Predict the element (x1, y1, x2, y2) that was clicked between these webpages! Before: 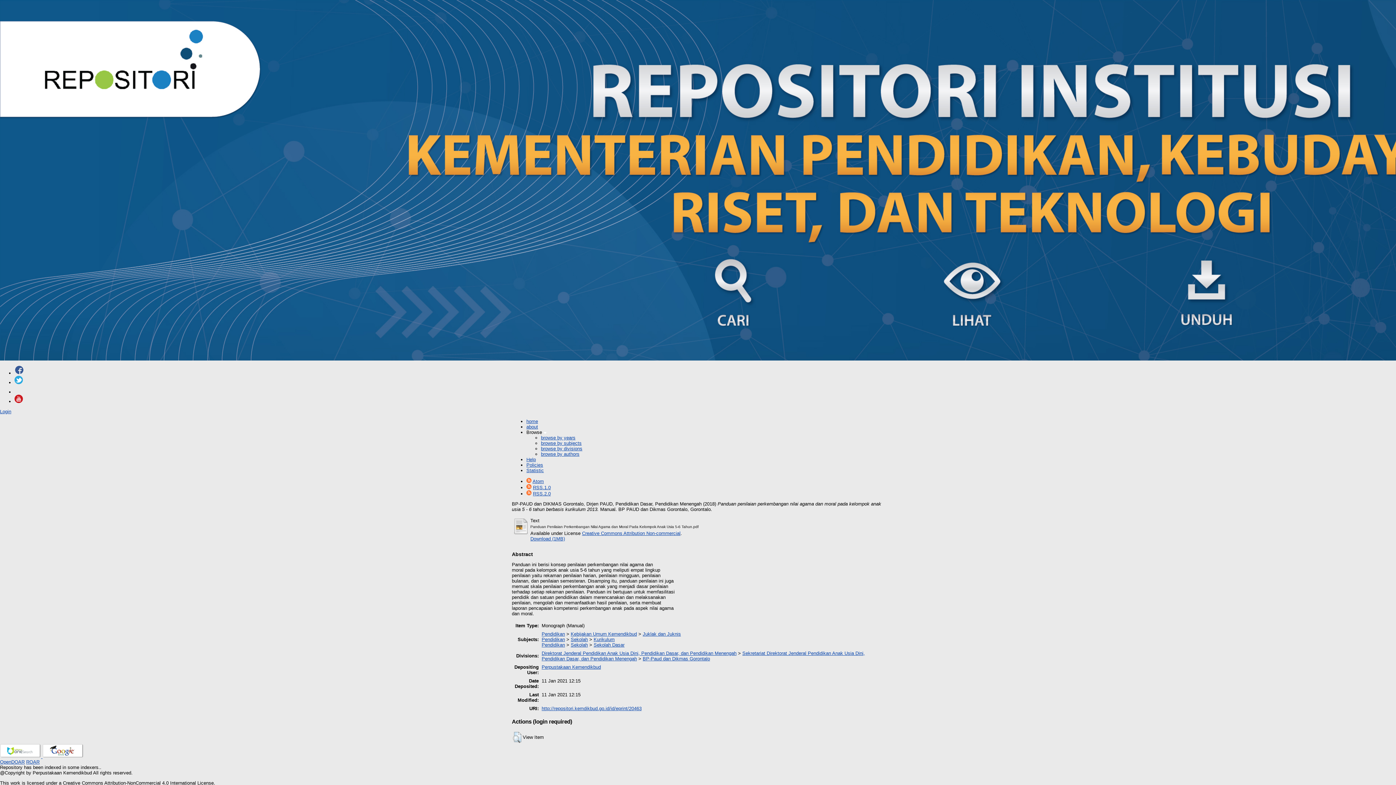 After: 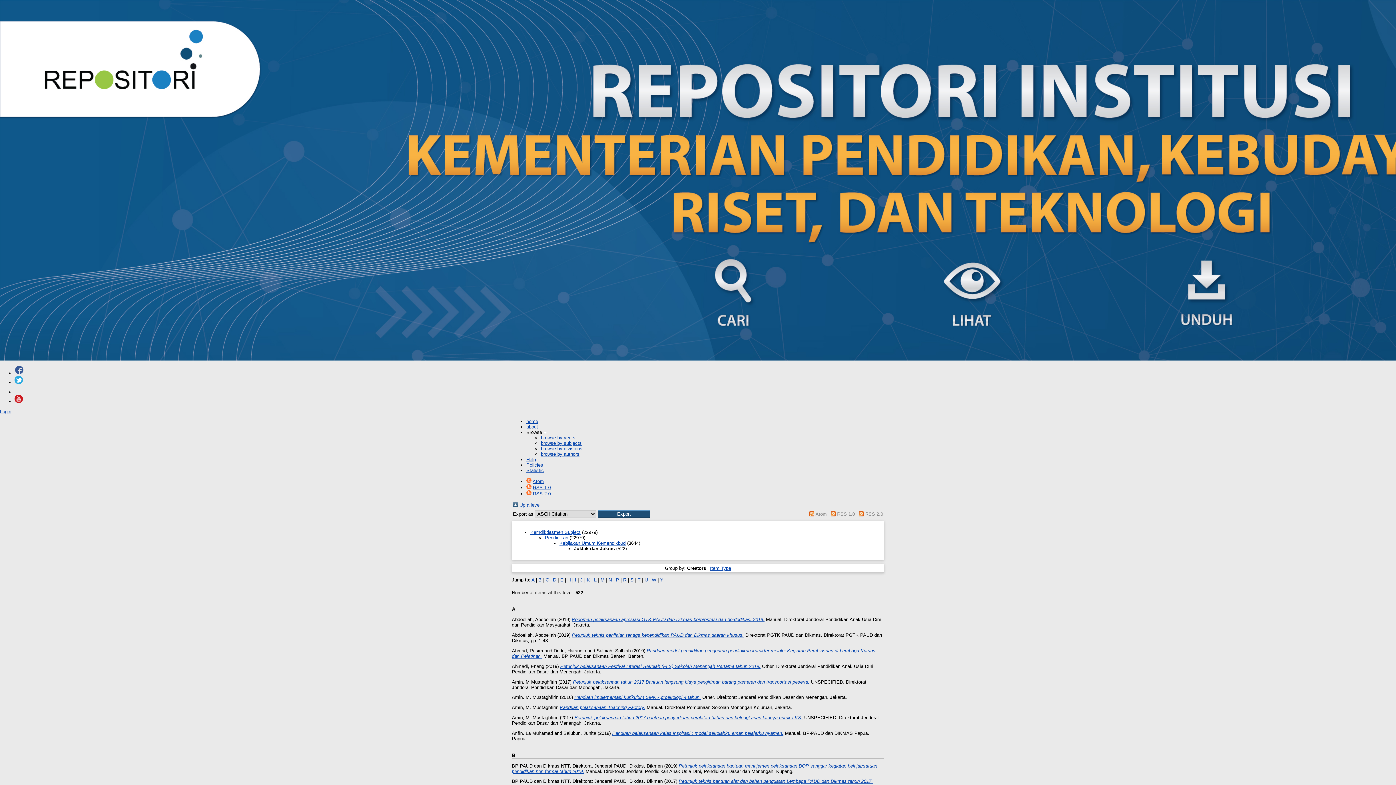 Action: label: Juklak dan Juknis bbox: (642, 631, 681, 637)